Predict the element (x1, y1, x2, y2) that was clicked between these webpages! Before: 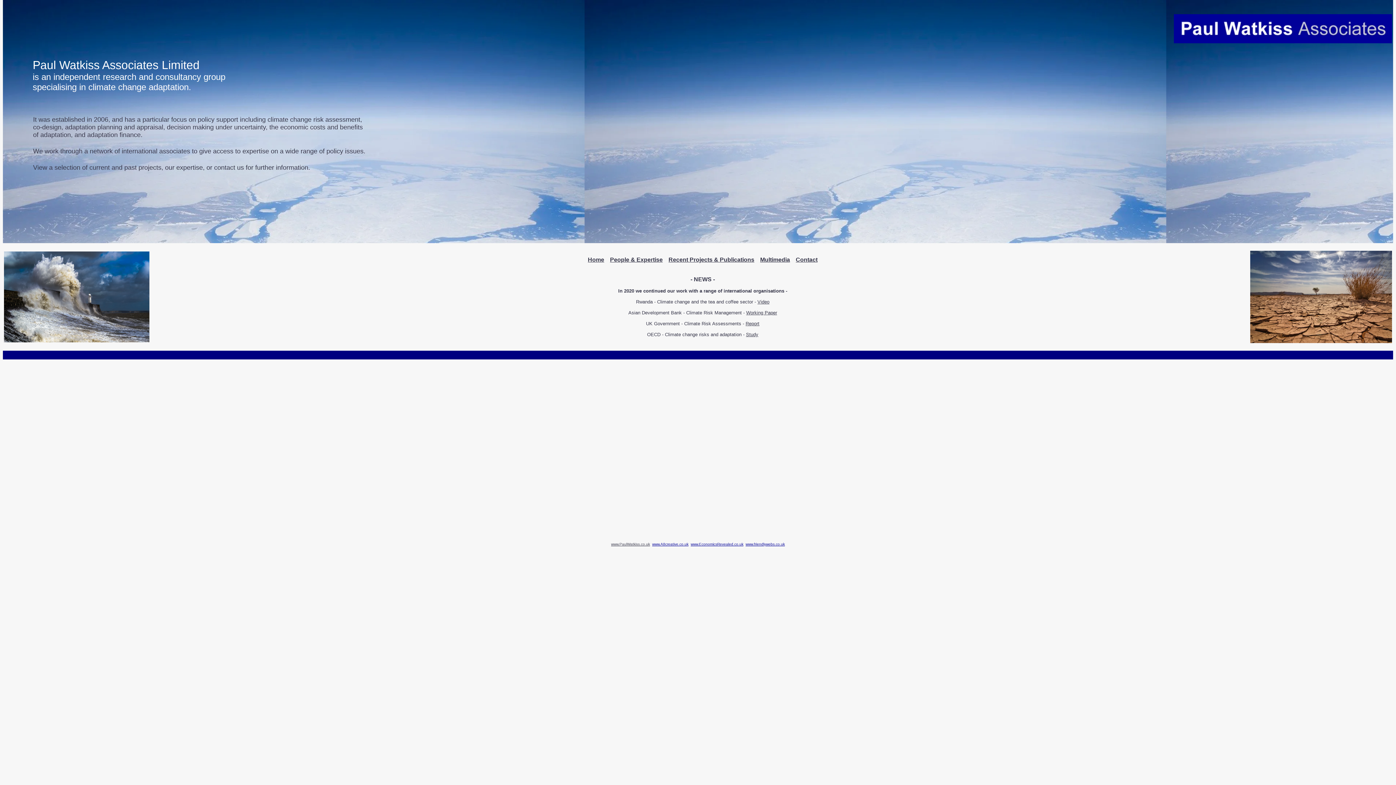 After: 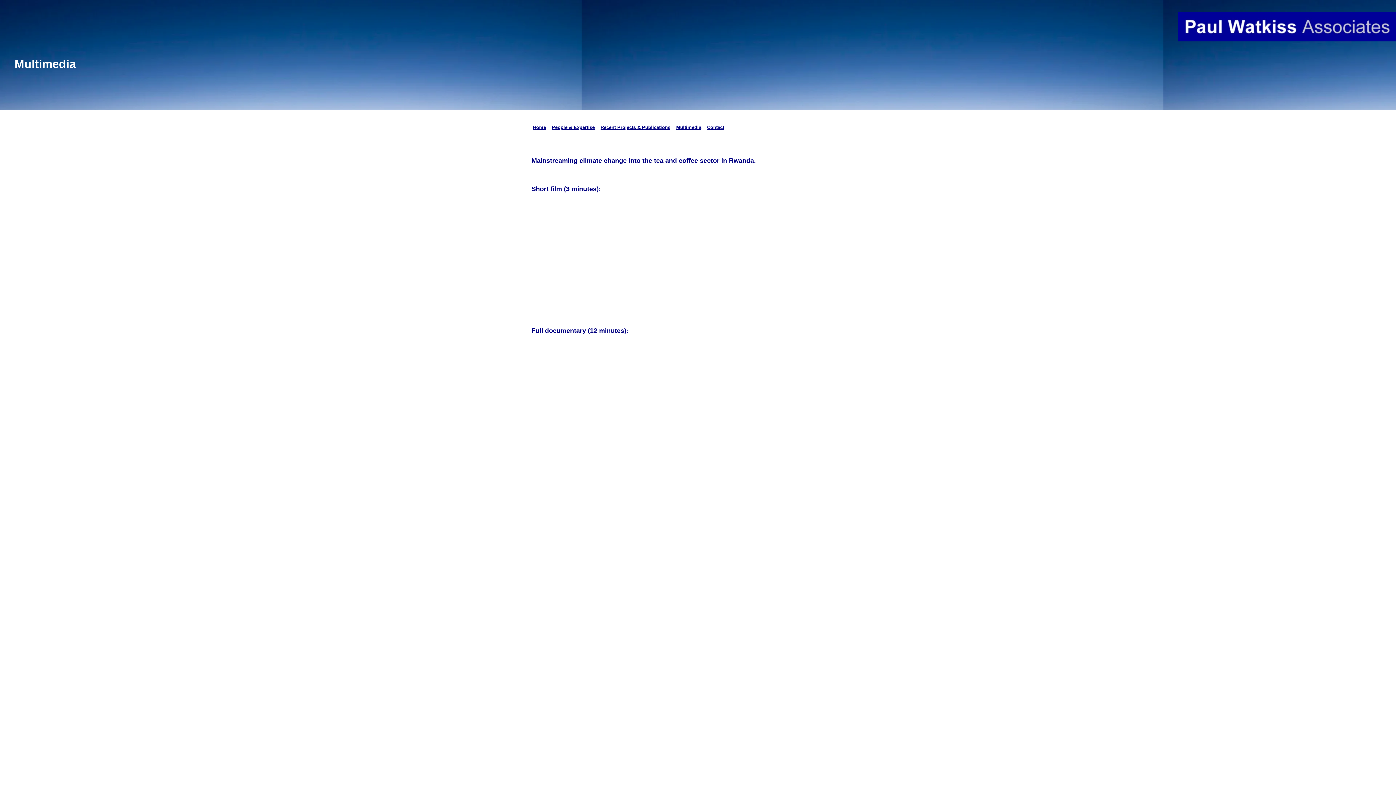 Action: bbox: (757, 299, 769, 304) label: Video